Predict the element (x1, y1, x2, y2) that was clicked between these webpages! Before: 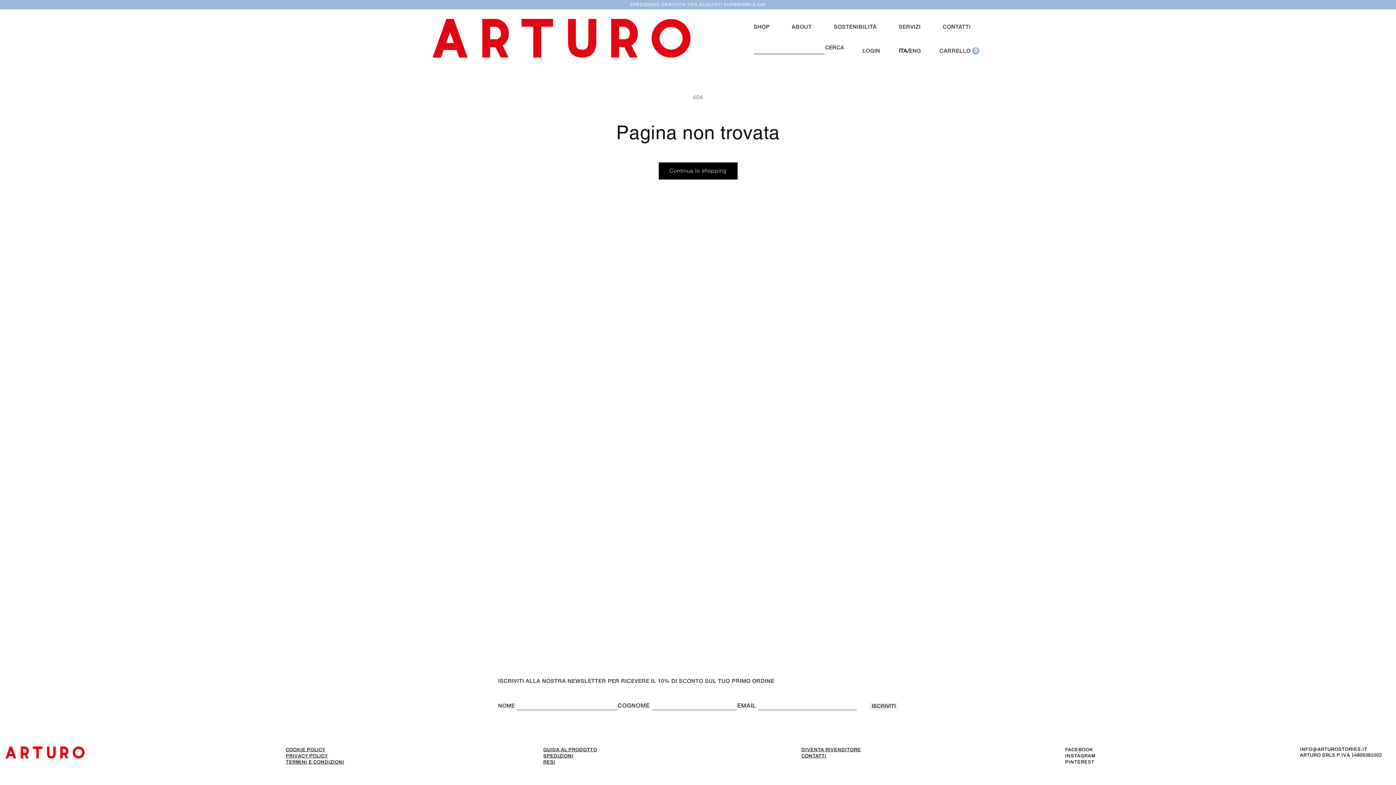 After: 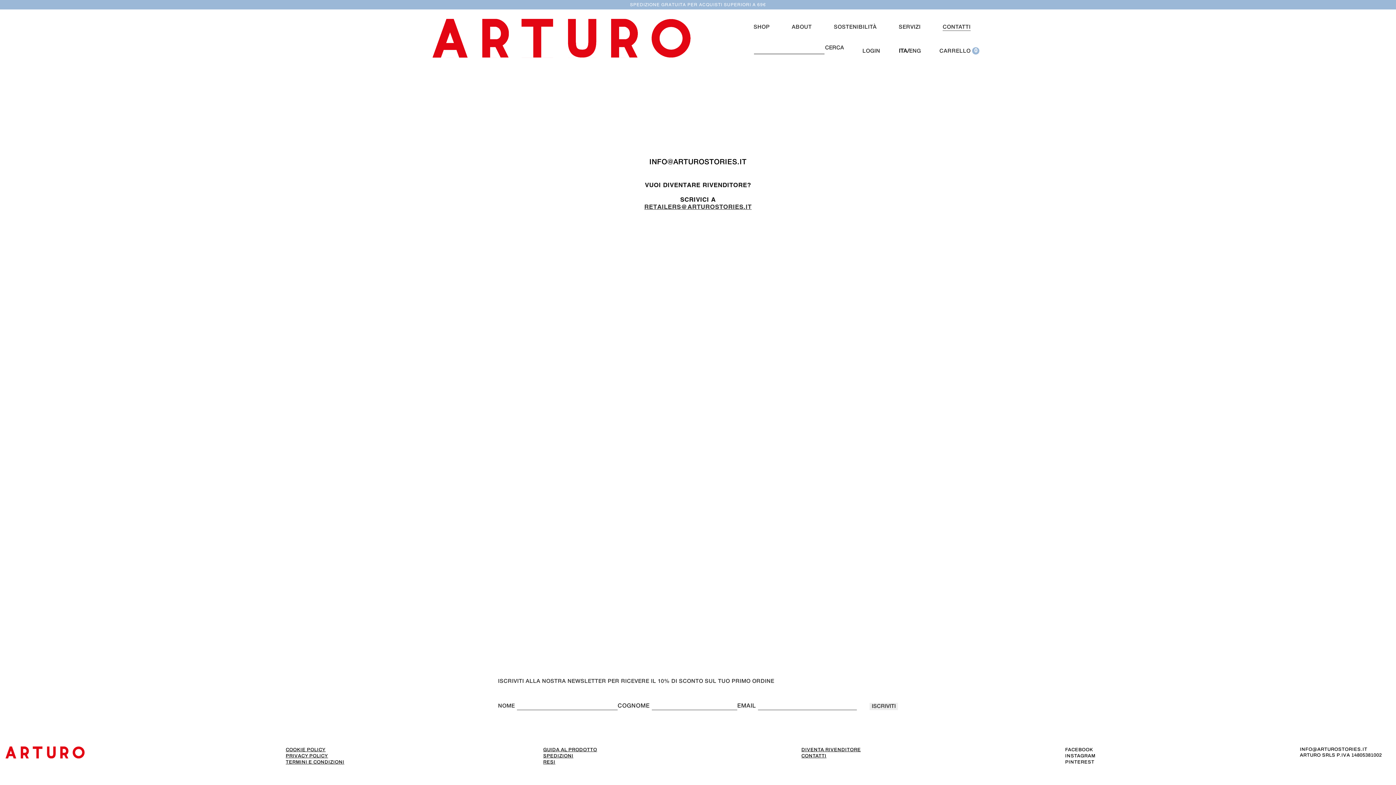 Action: bbox: (801, 753, 826, 759) label: CONTATTI